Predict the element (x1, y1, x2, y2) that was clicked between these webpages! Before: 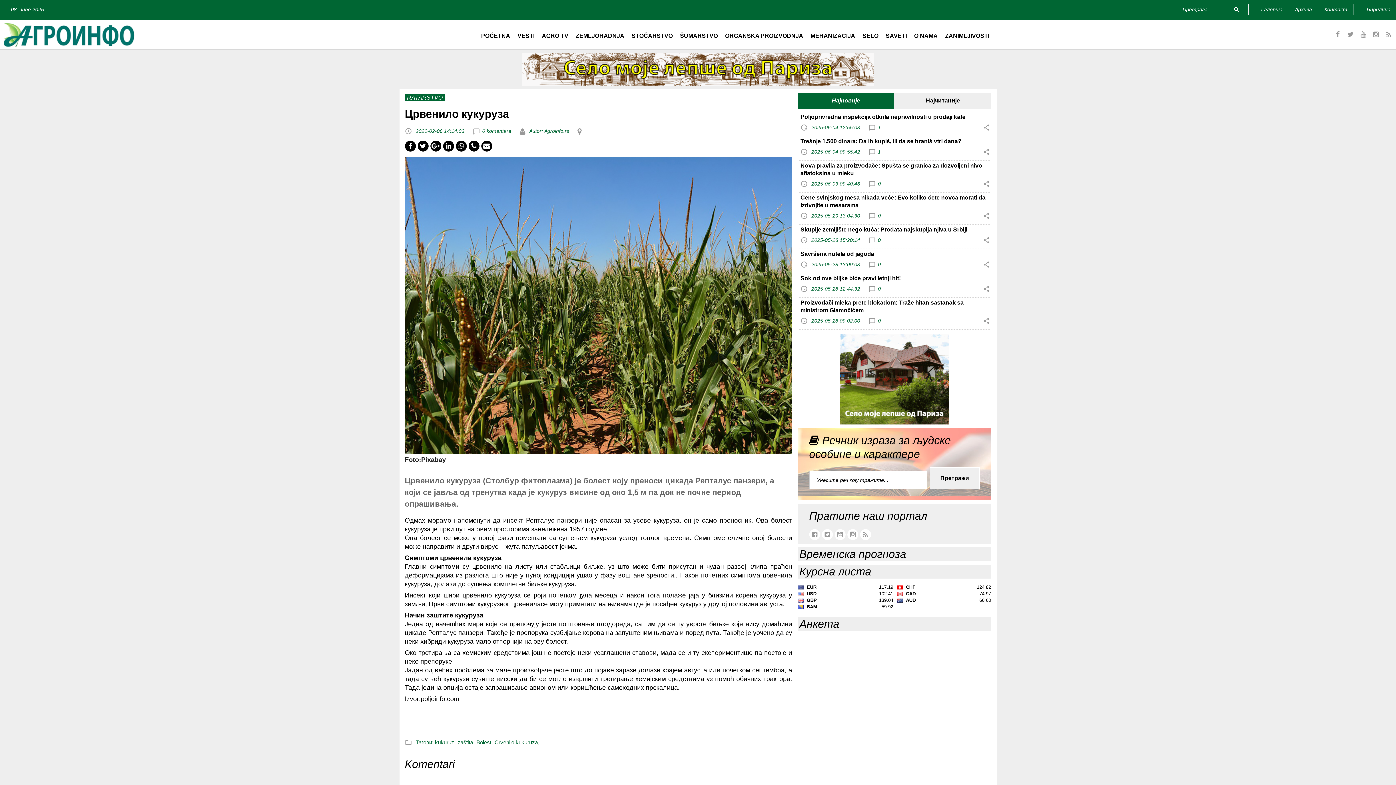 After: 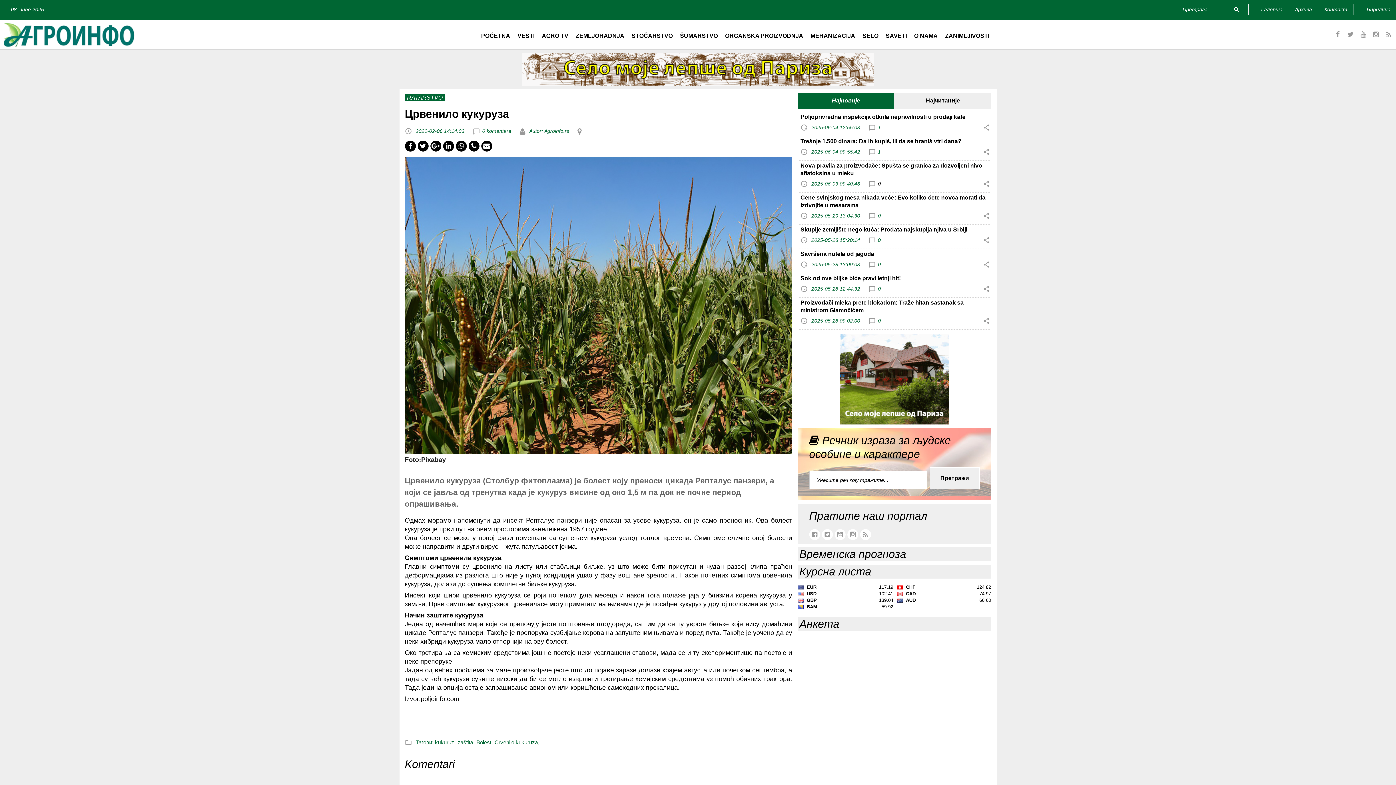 Action: label: 0 bbox: (868, 177, 881, 191)